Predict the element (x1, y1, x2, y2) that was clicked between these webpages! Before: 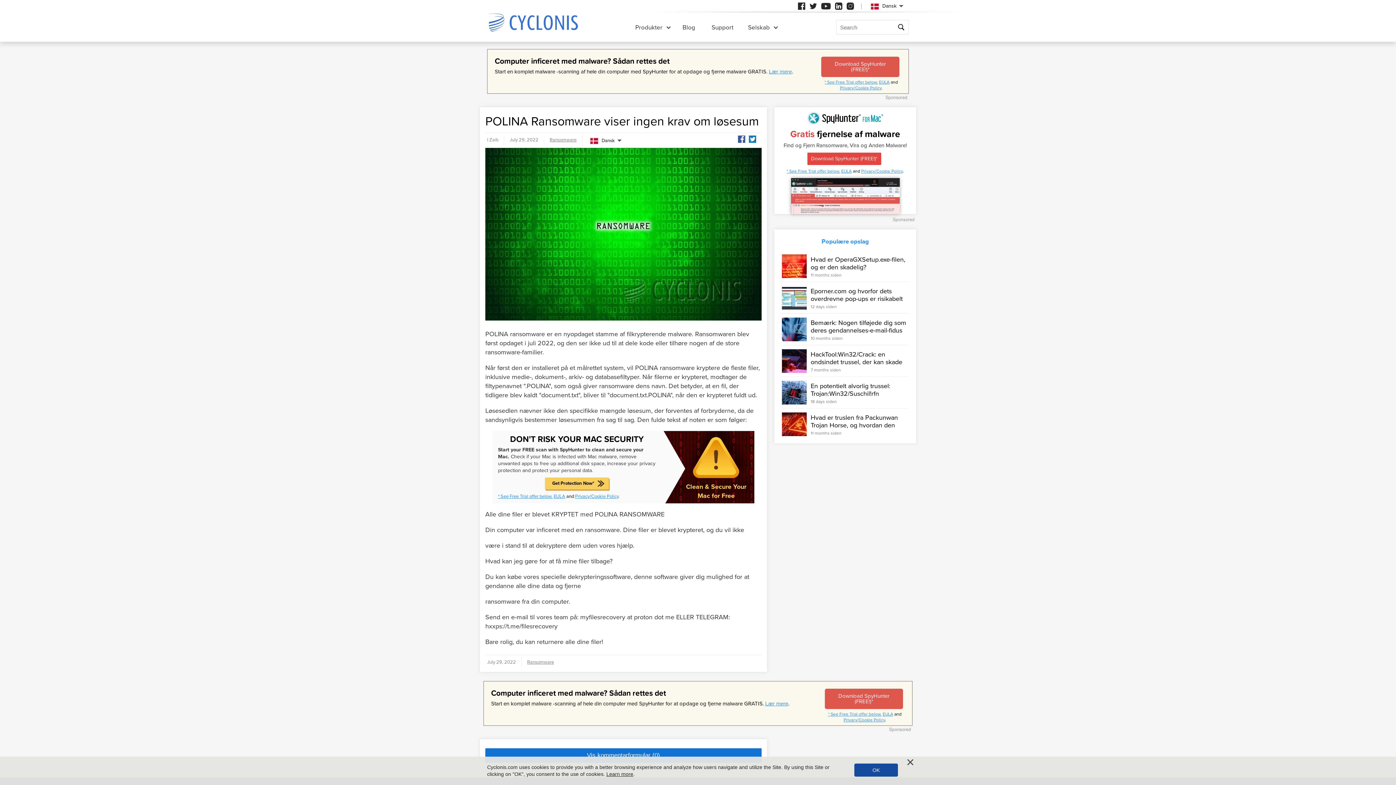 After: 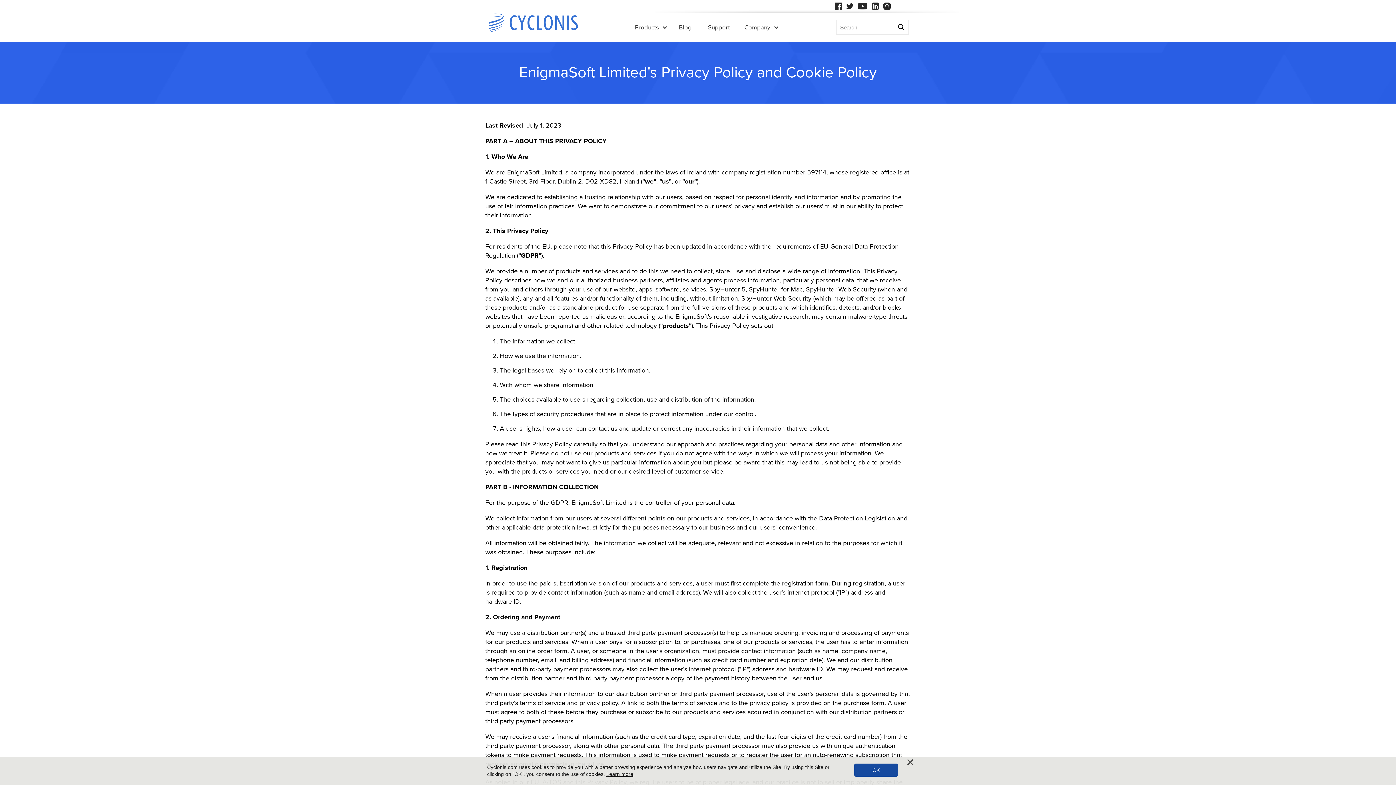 Action: label: Privacy/Cookie Policy bbox: (575, 493, 618, 499)